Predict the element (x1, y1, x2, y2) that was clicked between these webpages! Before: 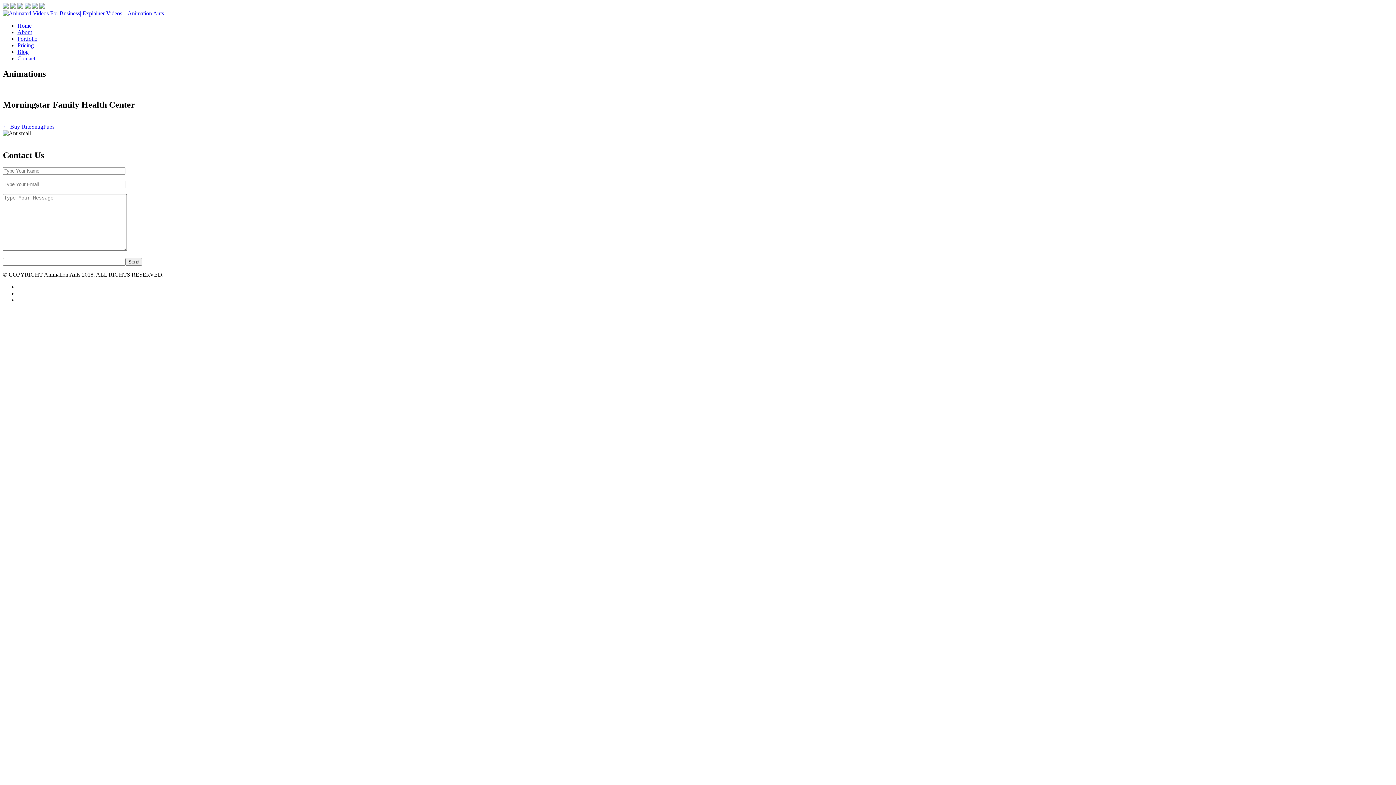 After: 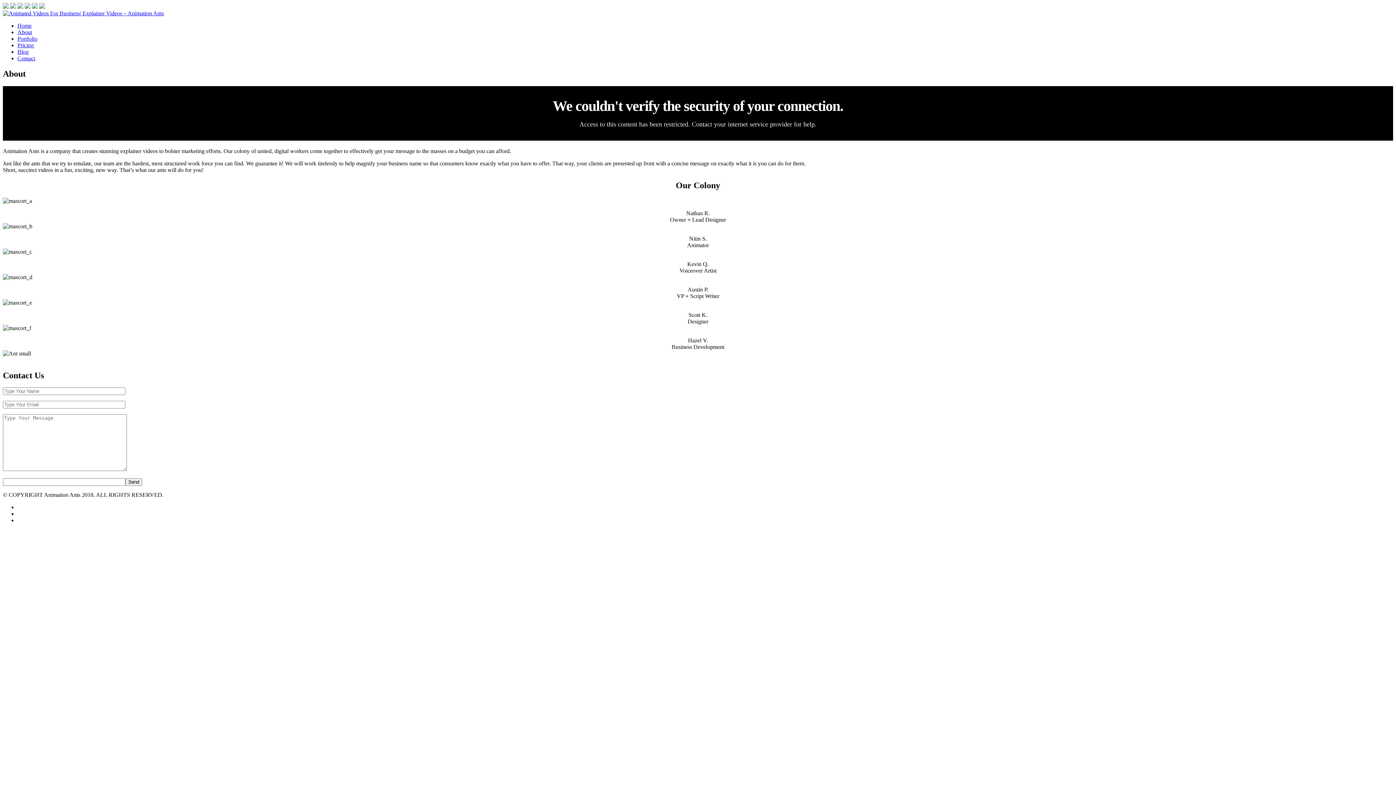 Action: bbox: (17, 29, 32, 35) label: About